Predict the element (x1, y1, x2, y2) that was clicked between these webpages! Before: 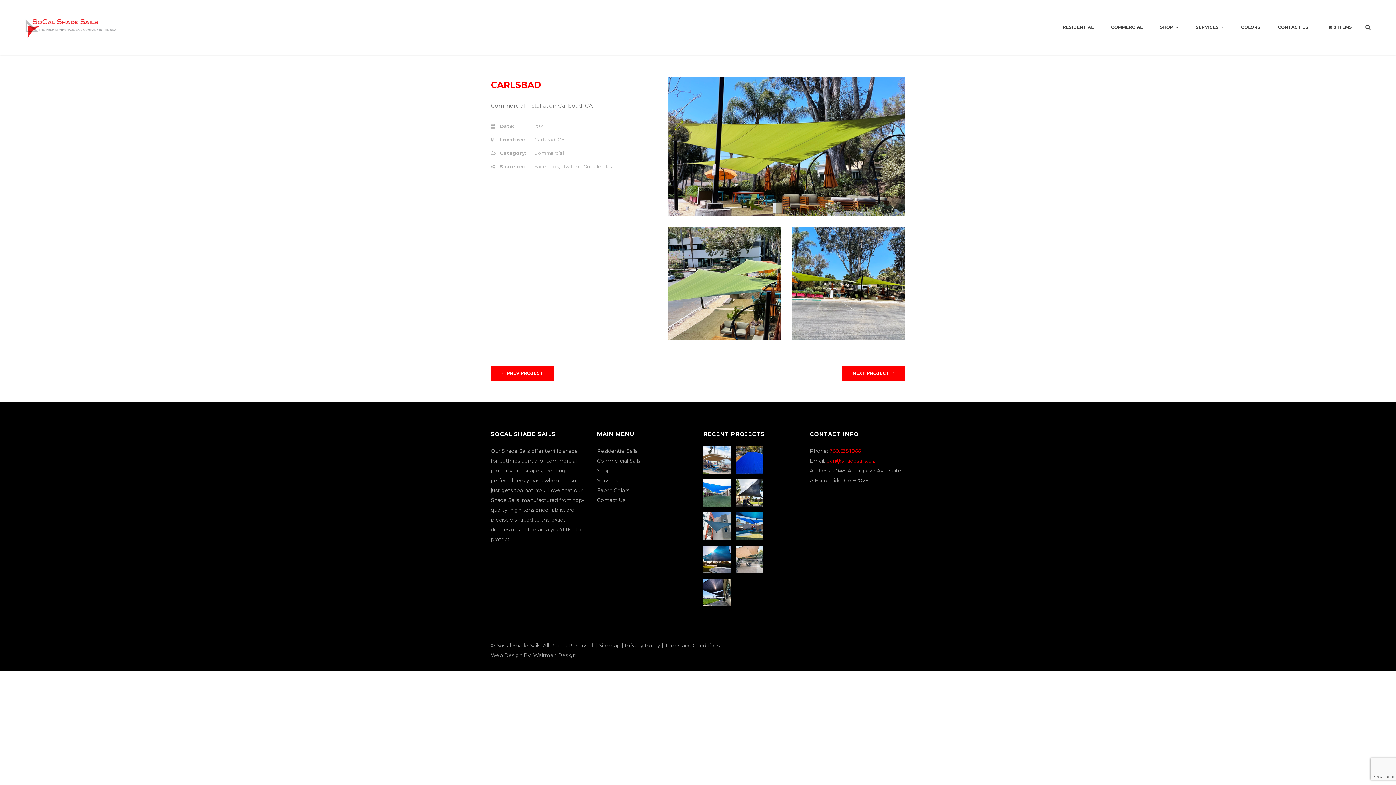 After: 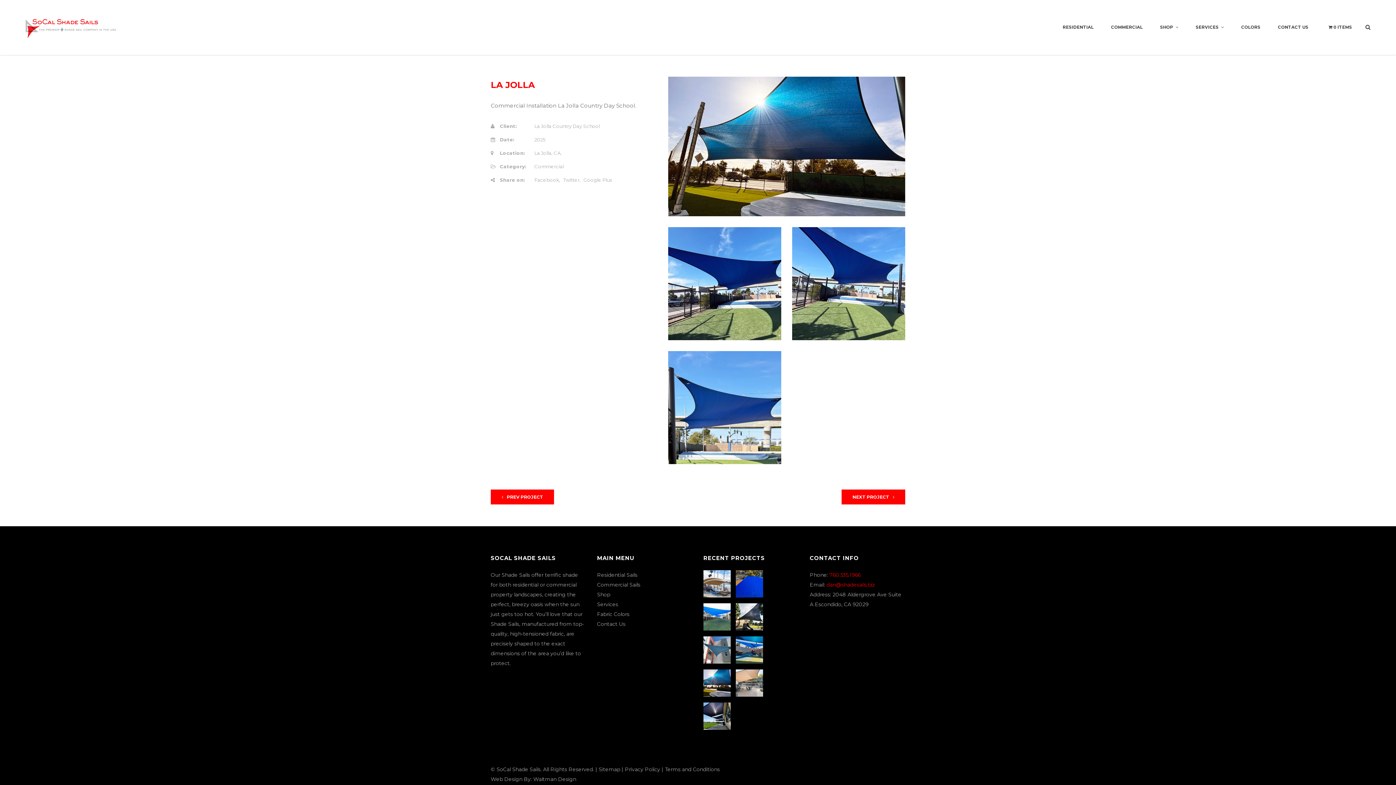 Action: bbox: (703, 545, 732, 573)